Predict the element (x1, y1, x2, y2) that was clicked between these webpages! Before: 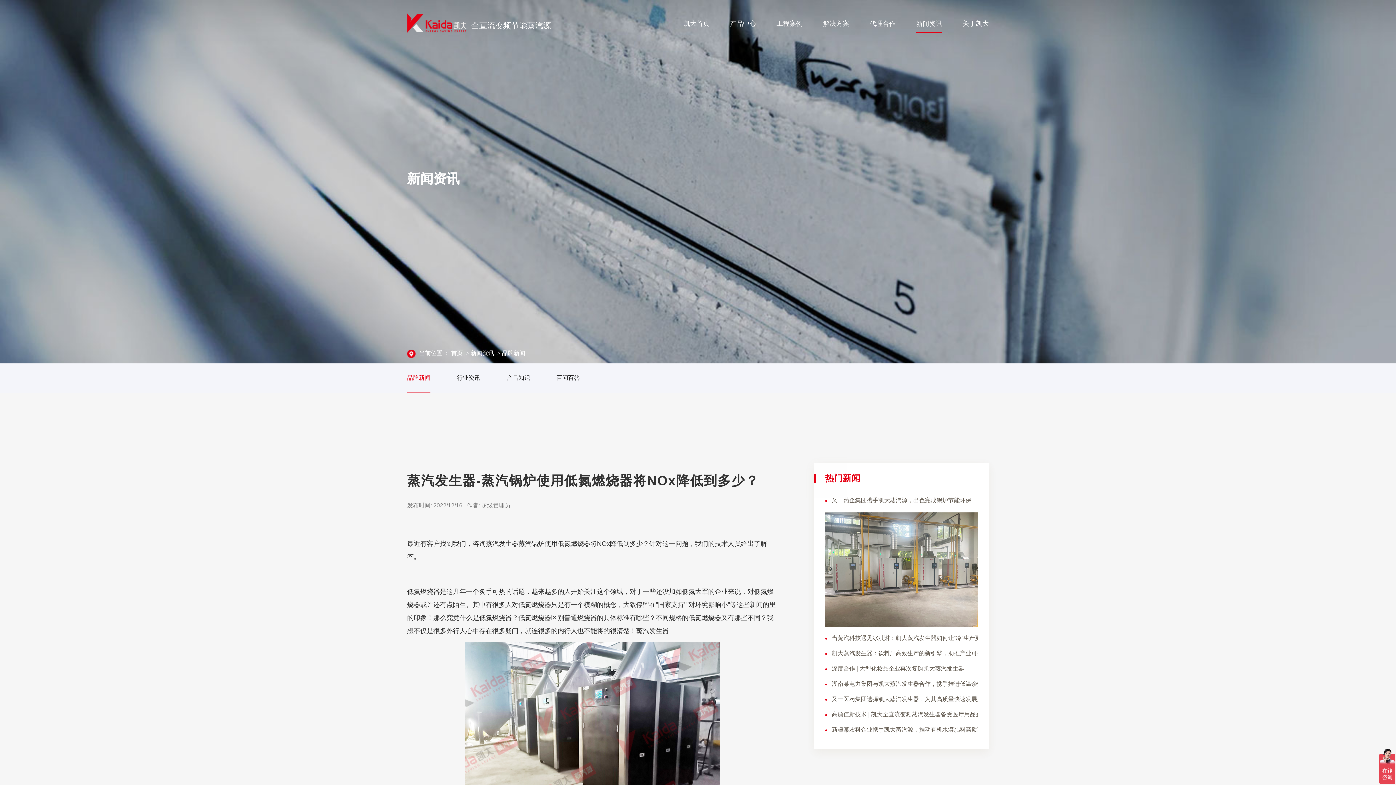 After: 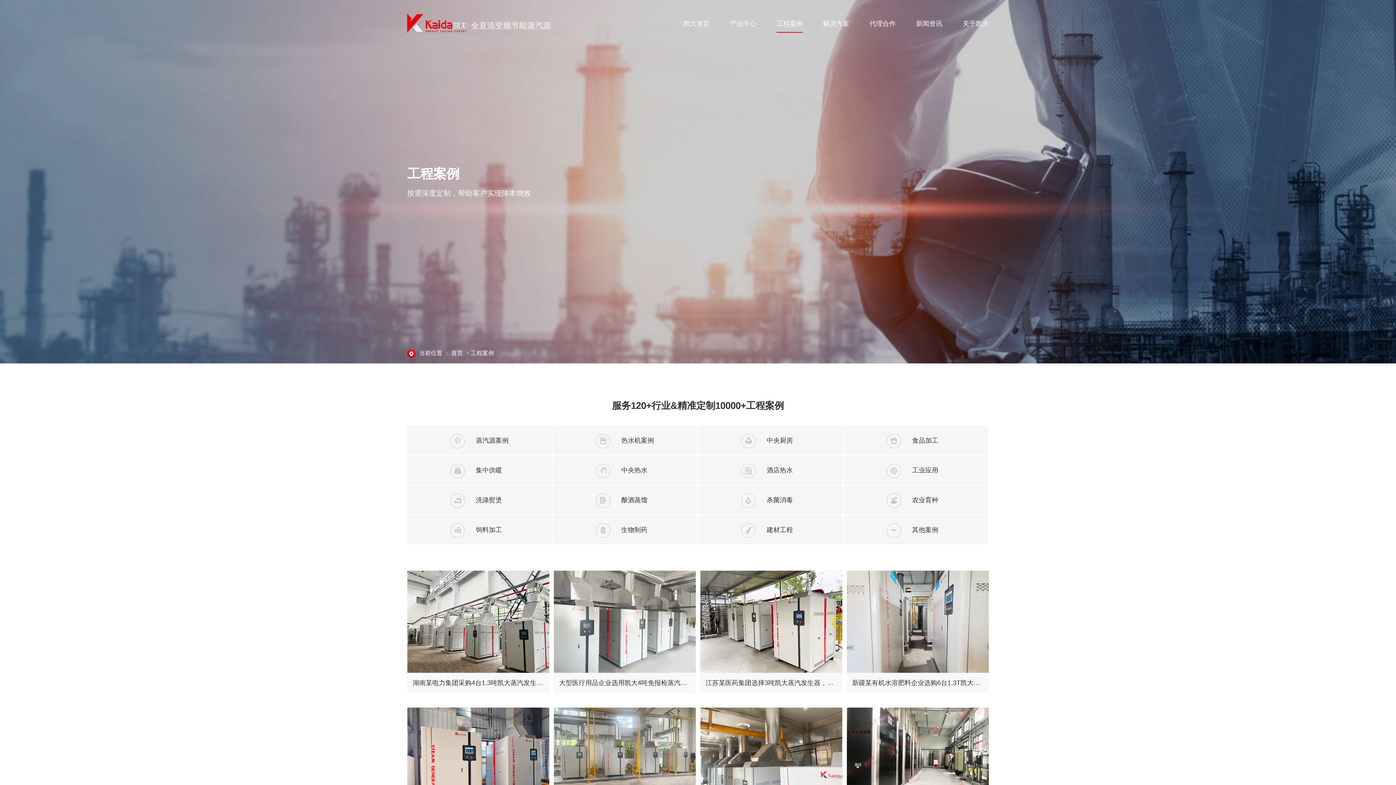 Action: label: 工程案例 bbox: (776, 7, 802, 40)